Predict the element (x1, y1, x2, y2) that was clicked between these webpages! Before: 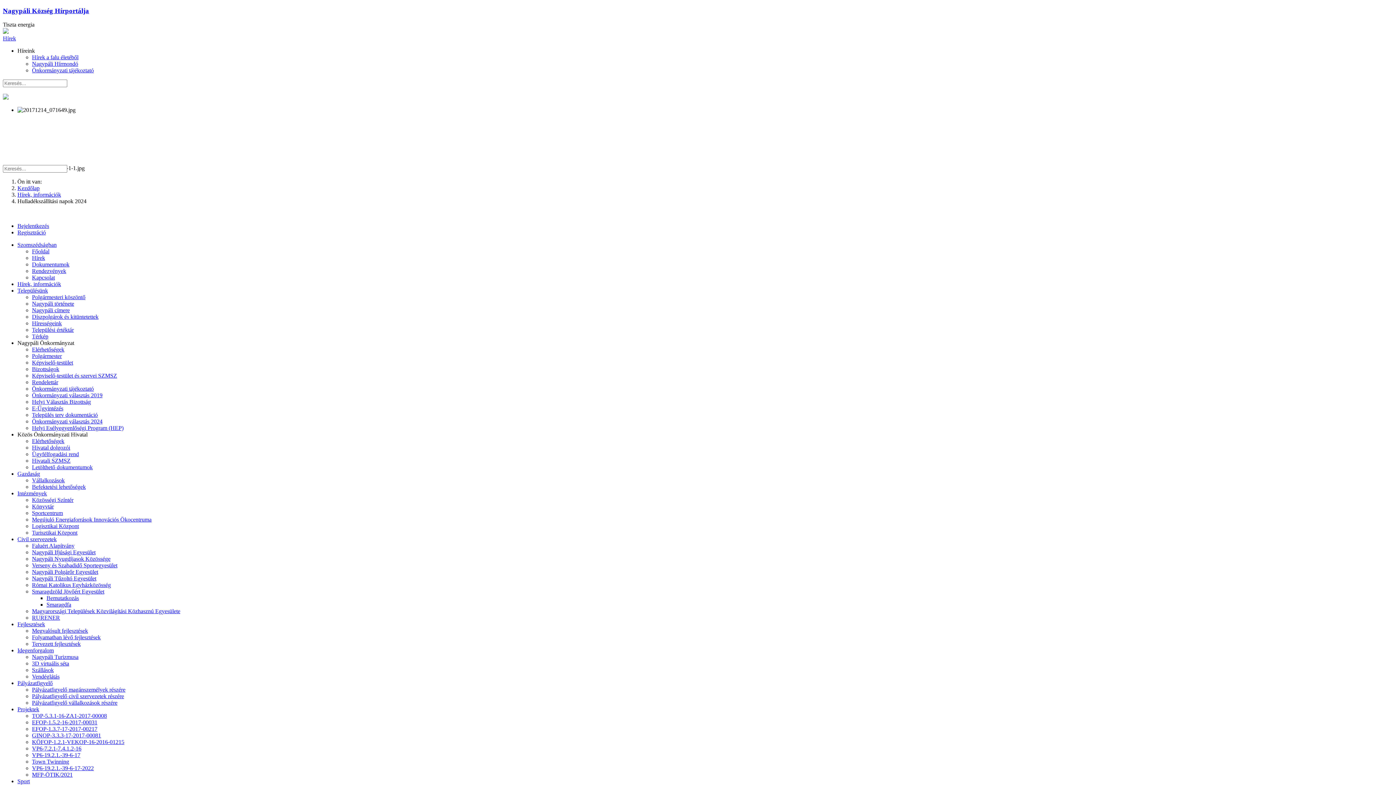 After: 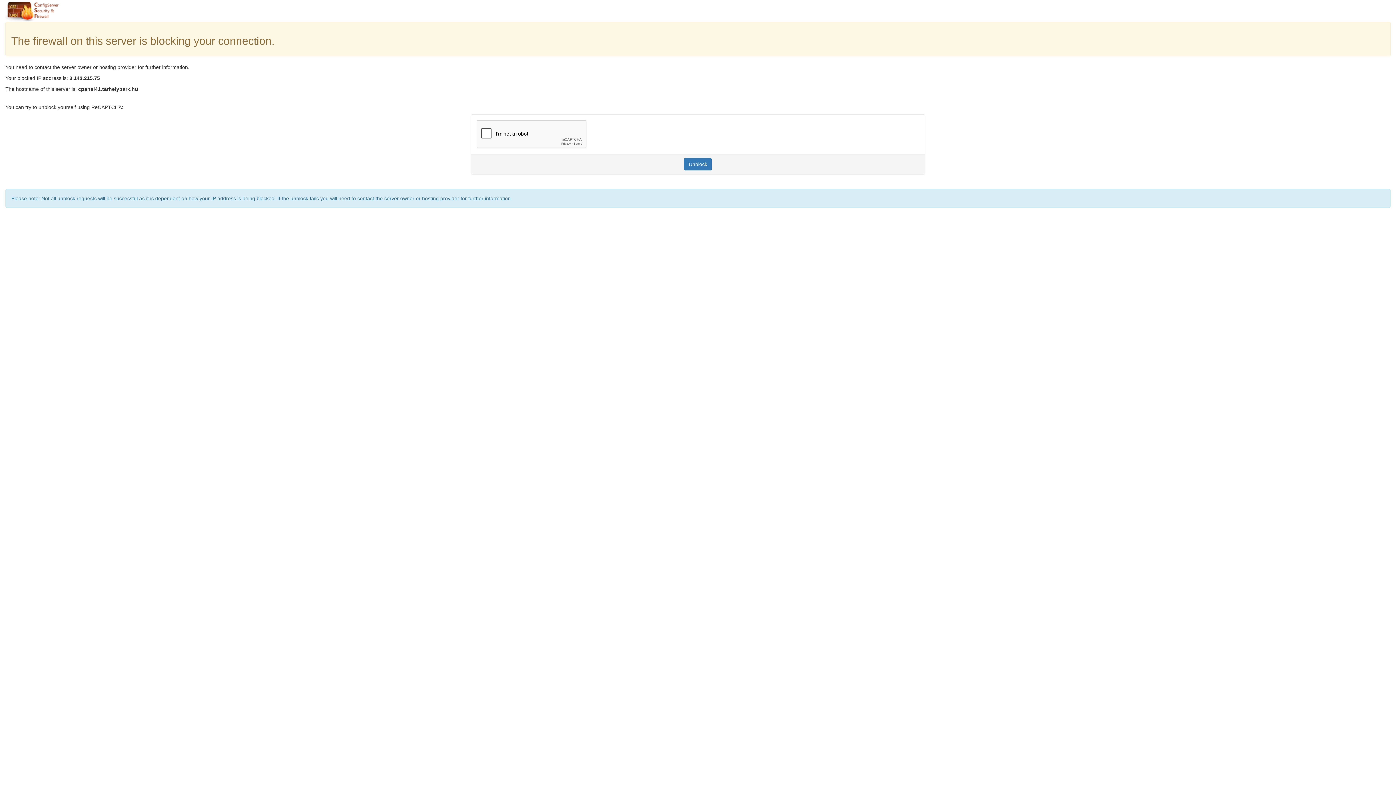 Action: label: Hírek a falu életéből bbox: (32, 54, 78, 60)